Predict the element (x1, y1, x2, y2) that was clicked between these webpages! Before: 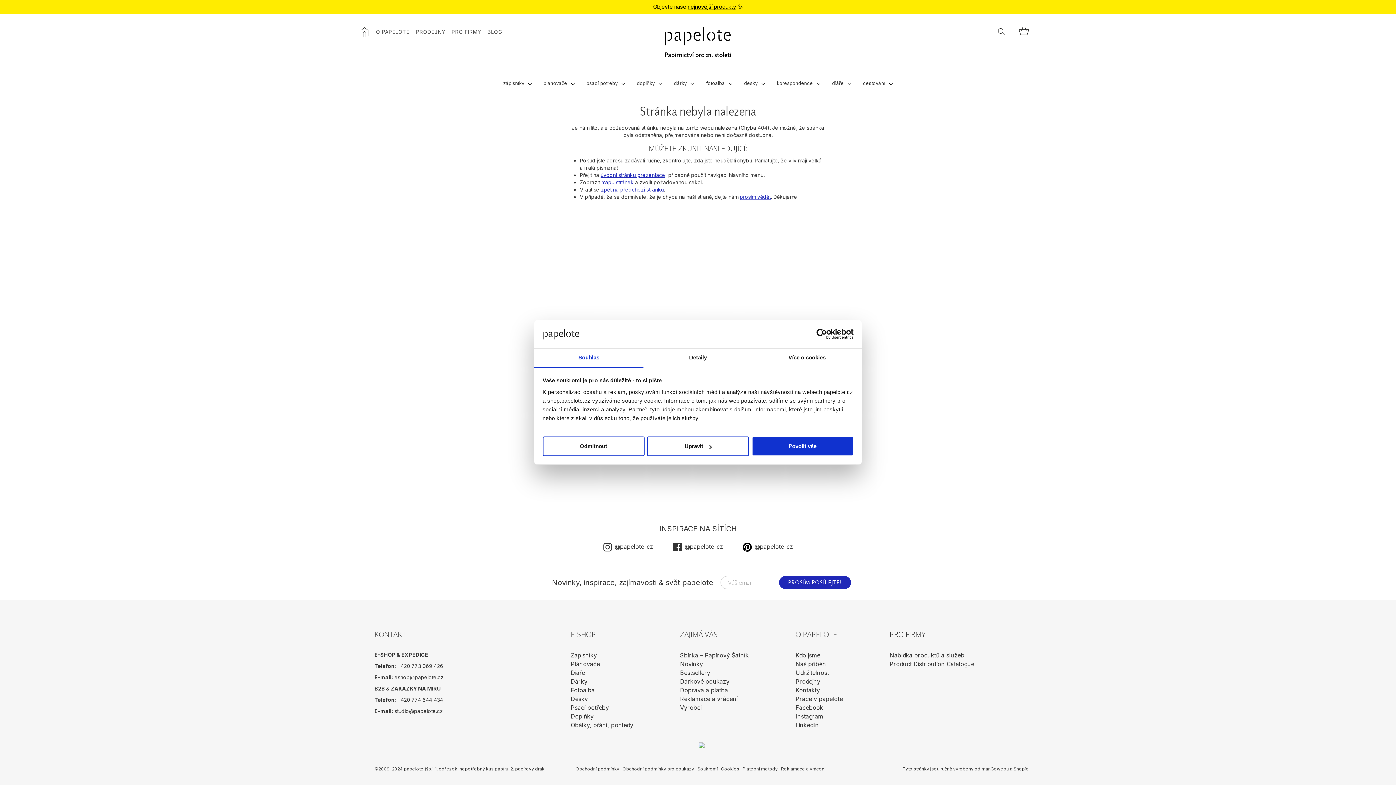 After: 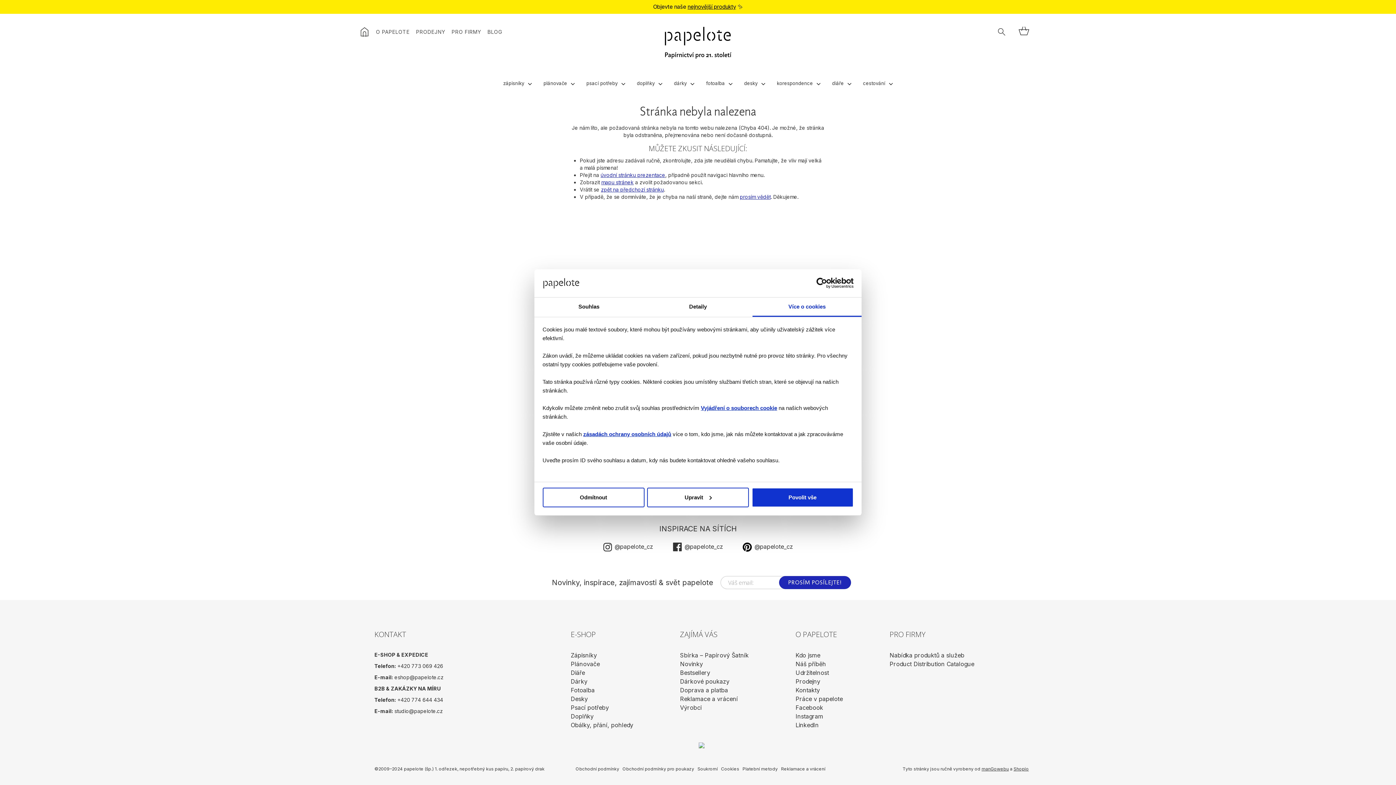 Action: bbox: (752, 348, 861, 367) label: Více o cookies